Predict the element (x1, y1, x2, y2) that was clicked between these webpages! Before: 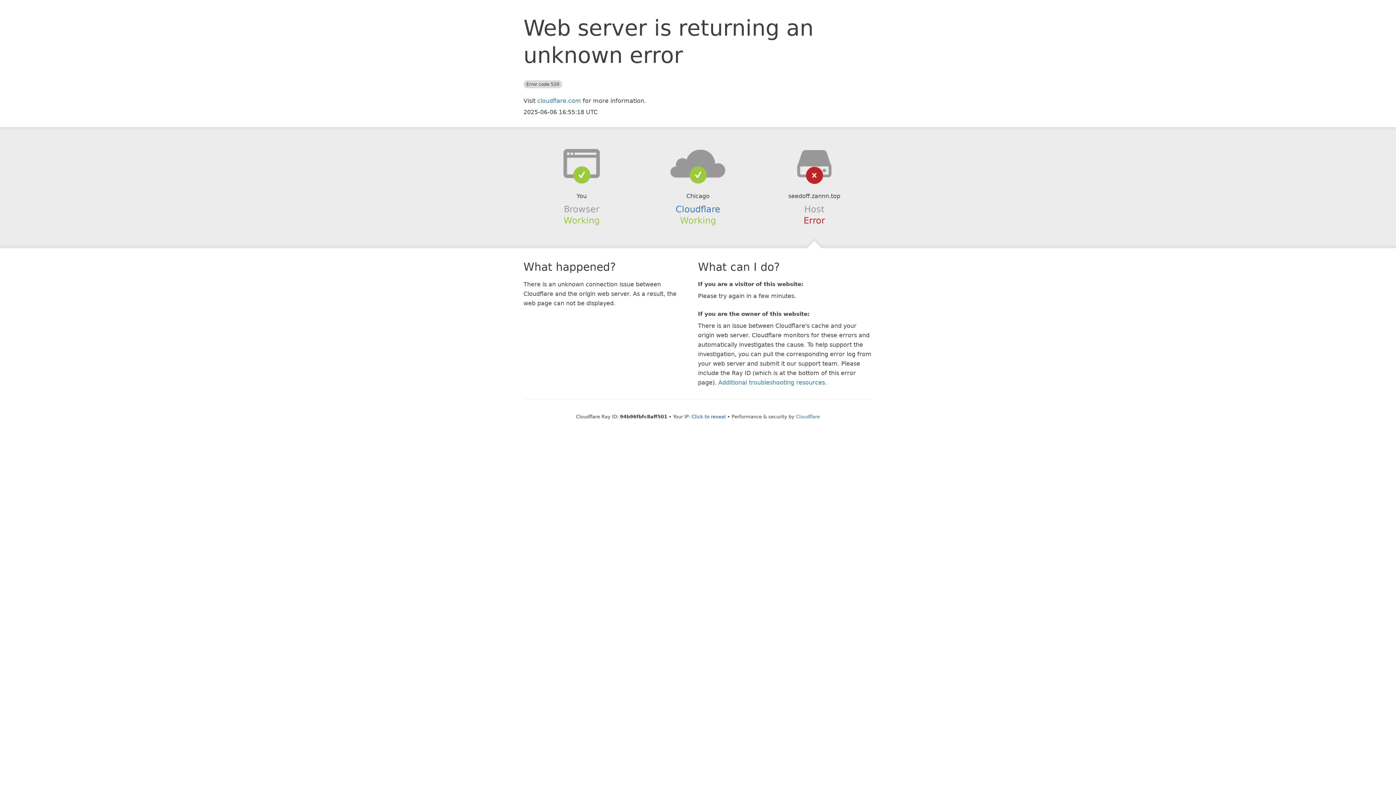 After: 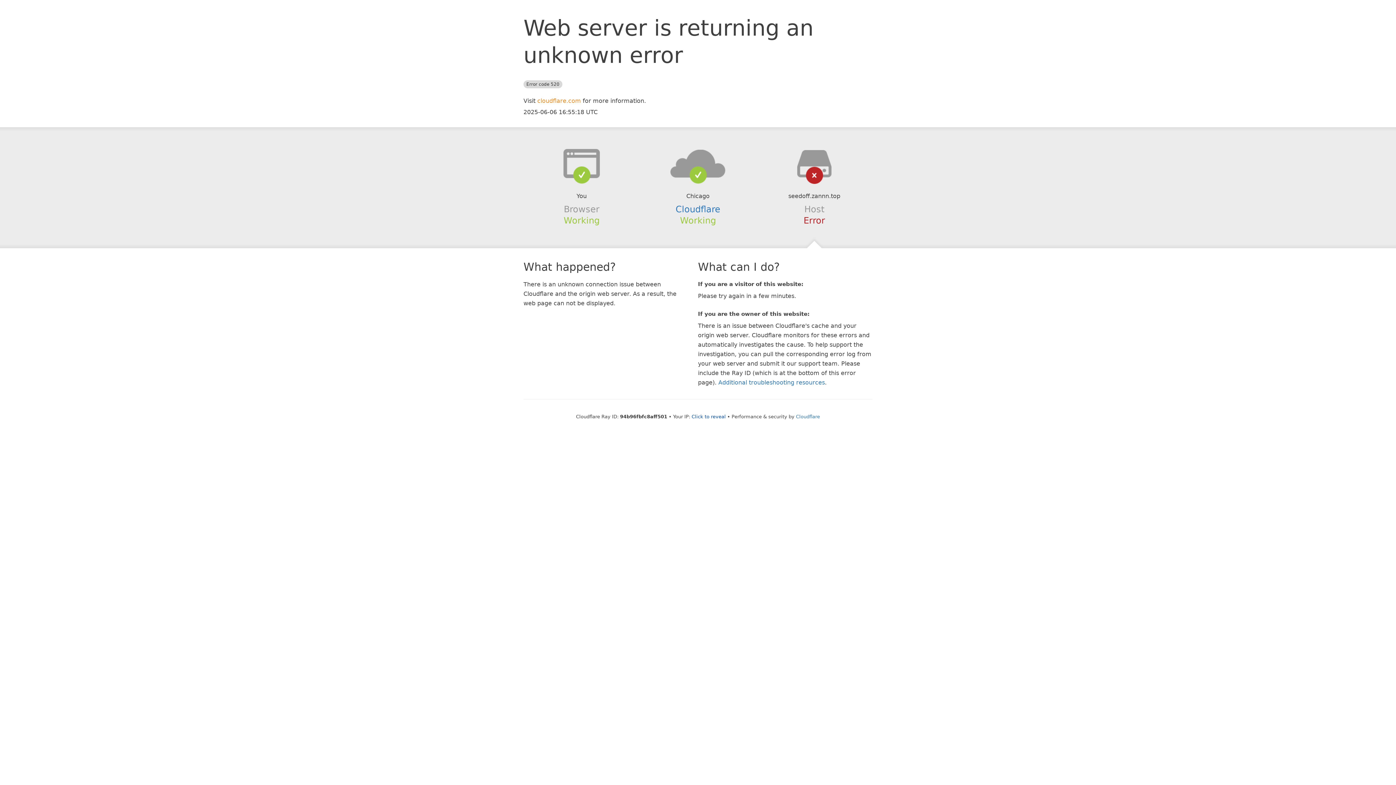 Action: label: cloudflare.com bbox: (537, 97, 581, 104)